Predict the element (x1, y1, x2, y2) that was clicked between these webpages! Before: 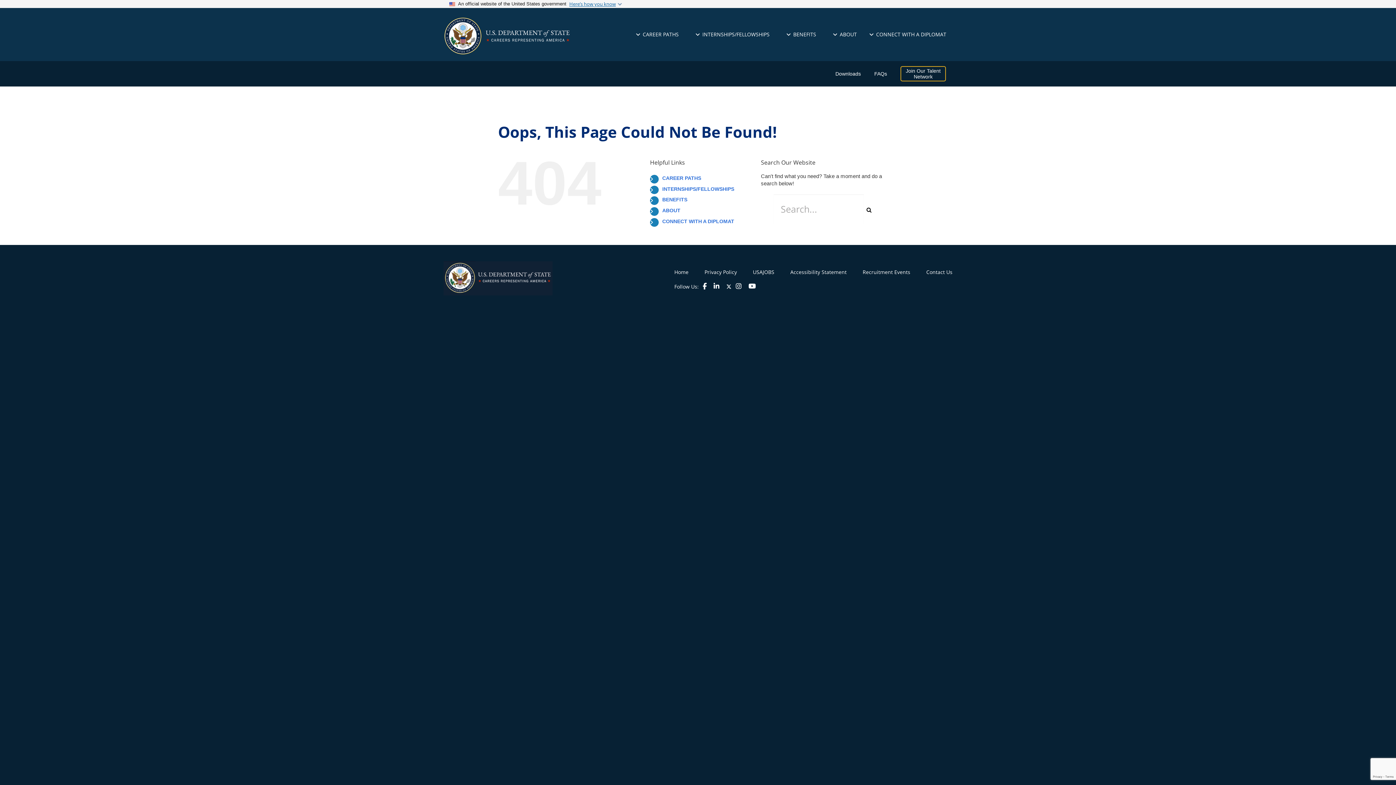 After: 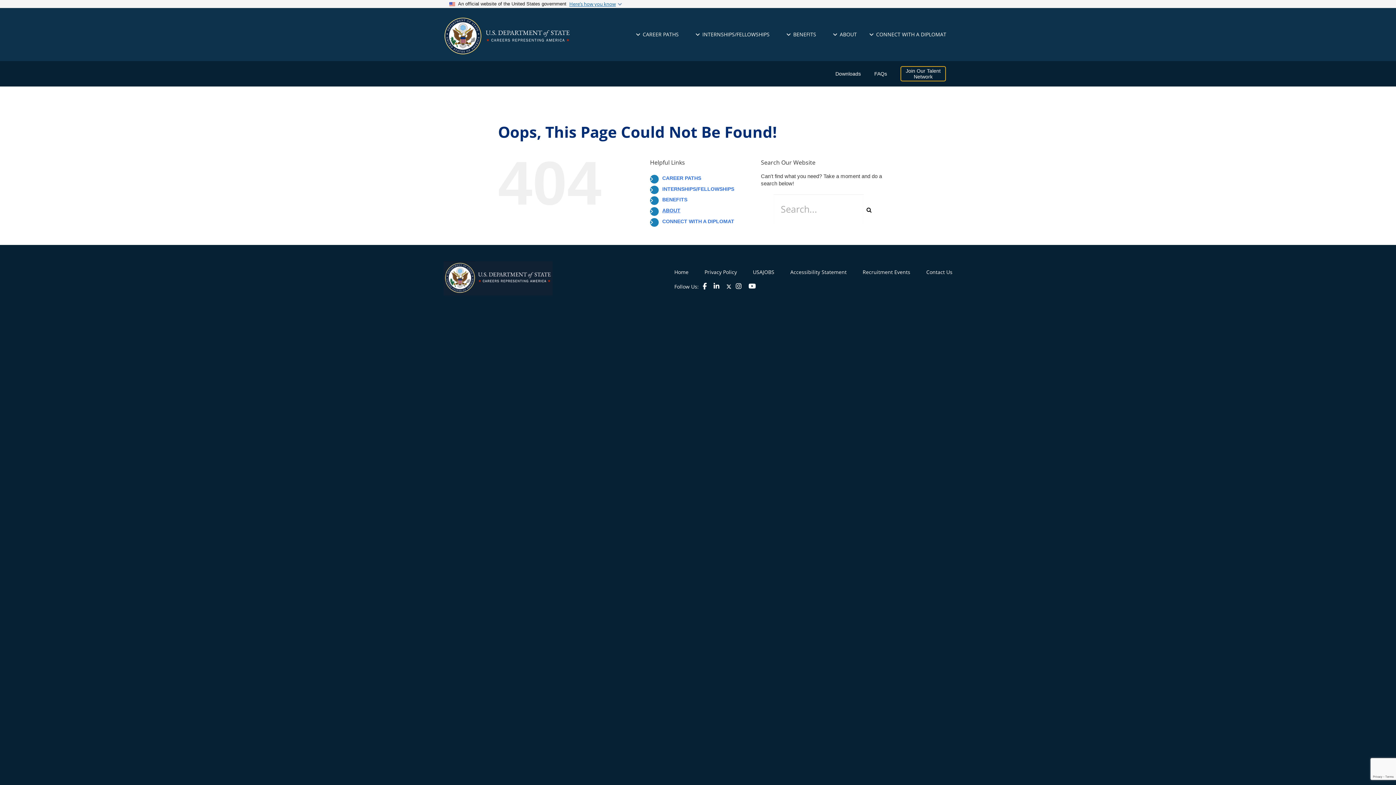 Action: bbox: (662, 207, 680, 213) label: ABOUT